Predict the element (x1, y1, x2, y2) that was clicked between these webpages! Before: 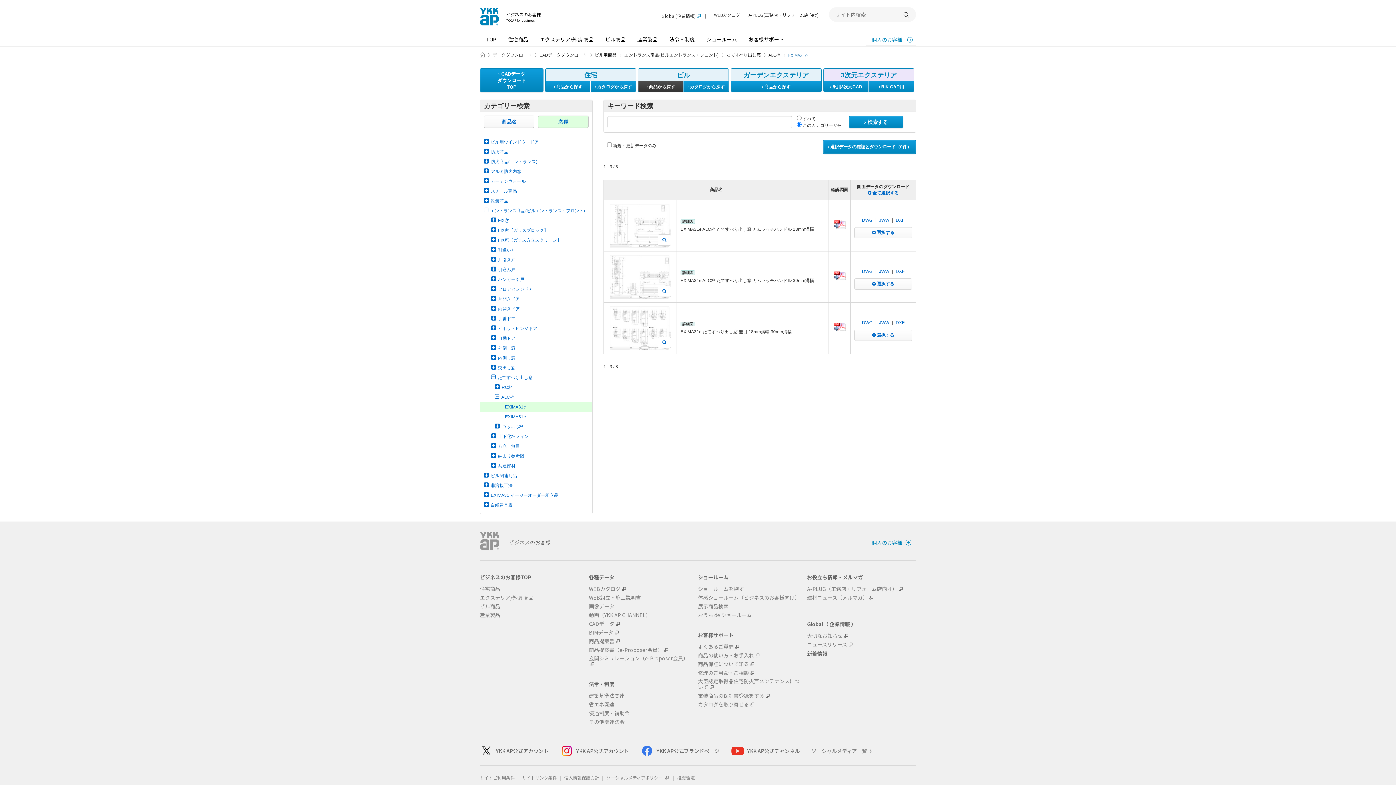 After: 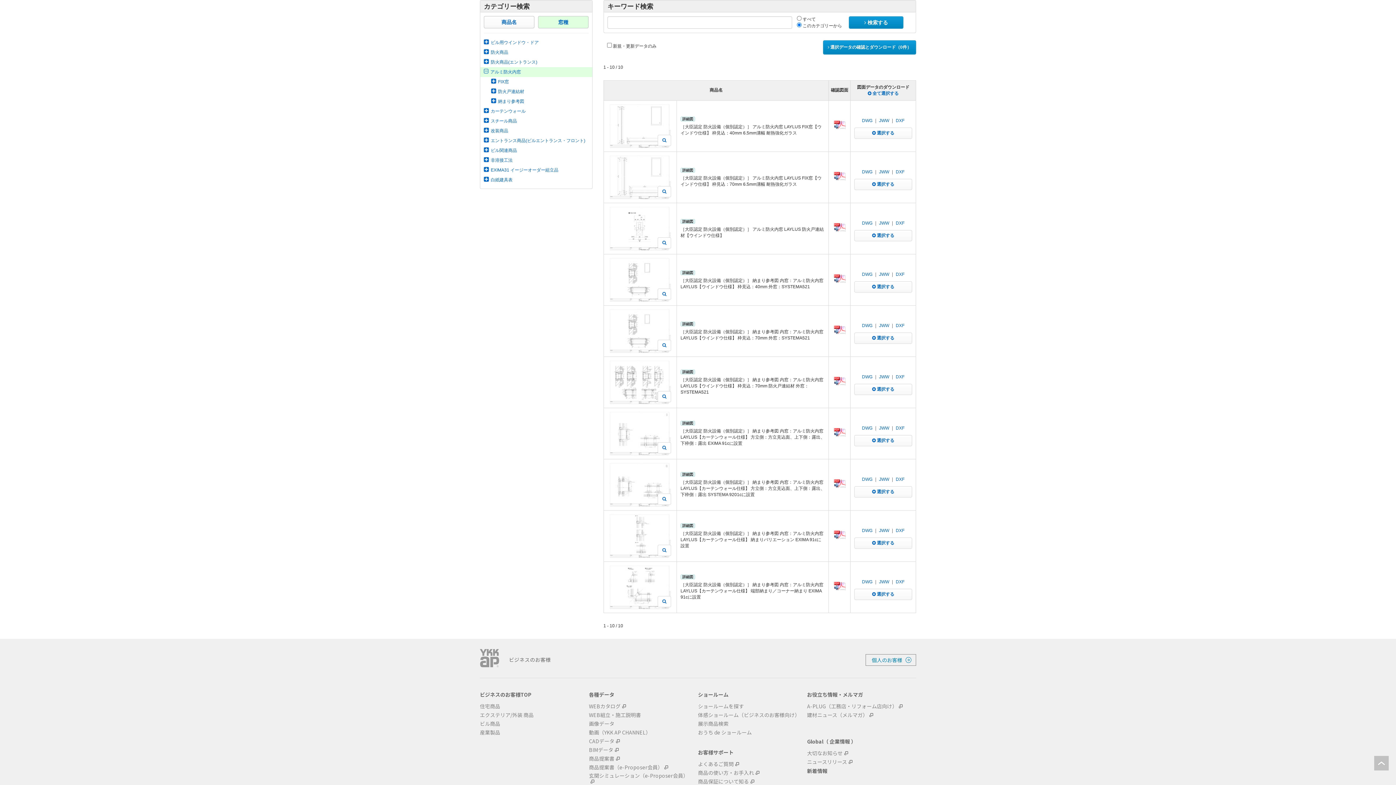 Action: label: アルミ防火内窓 bbox: (480, 166, 592, 176)